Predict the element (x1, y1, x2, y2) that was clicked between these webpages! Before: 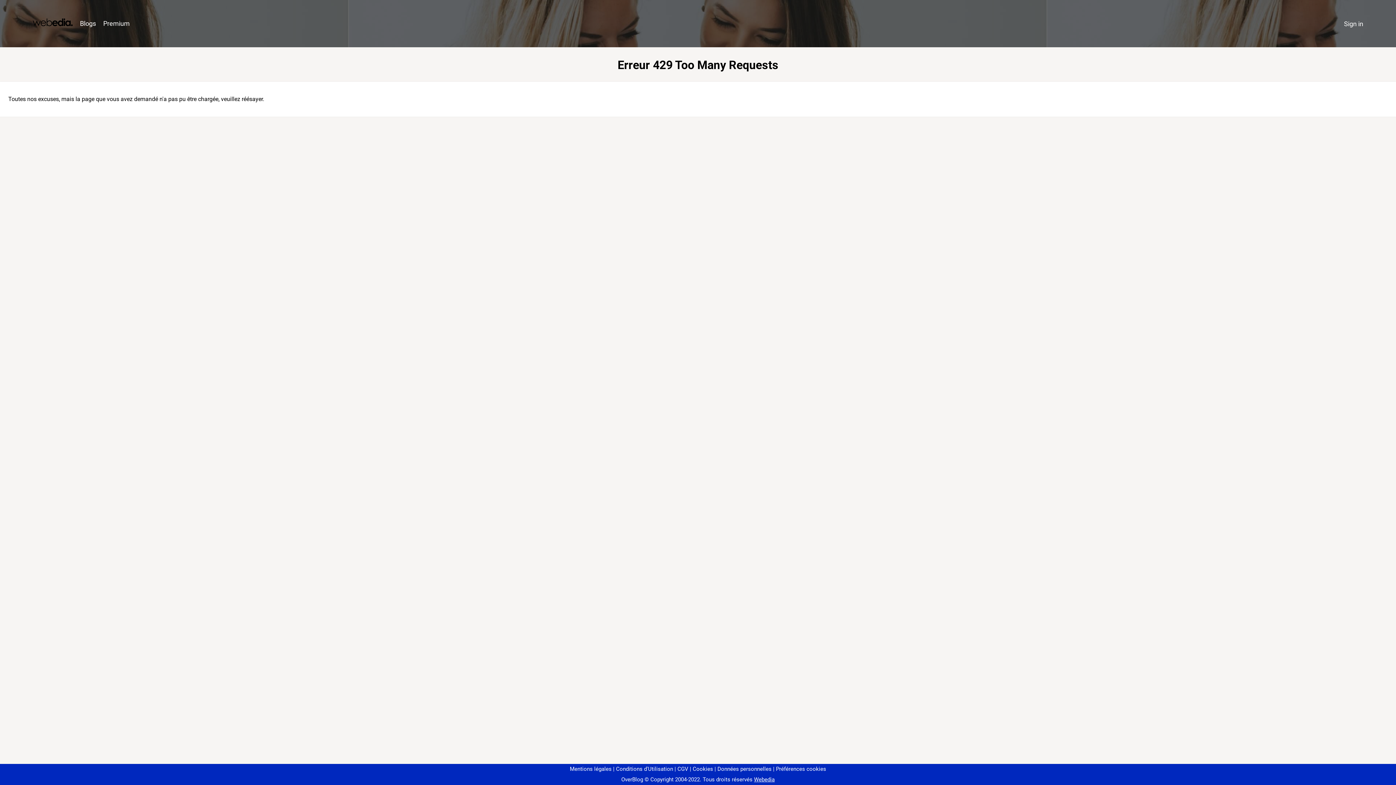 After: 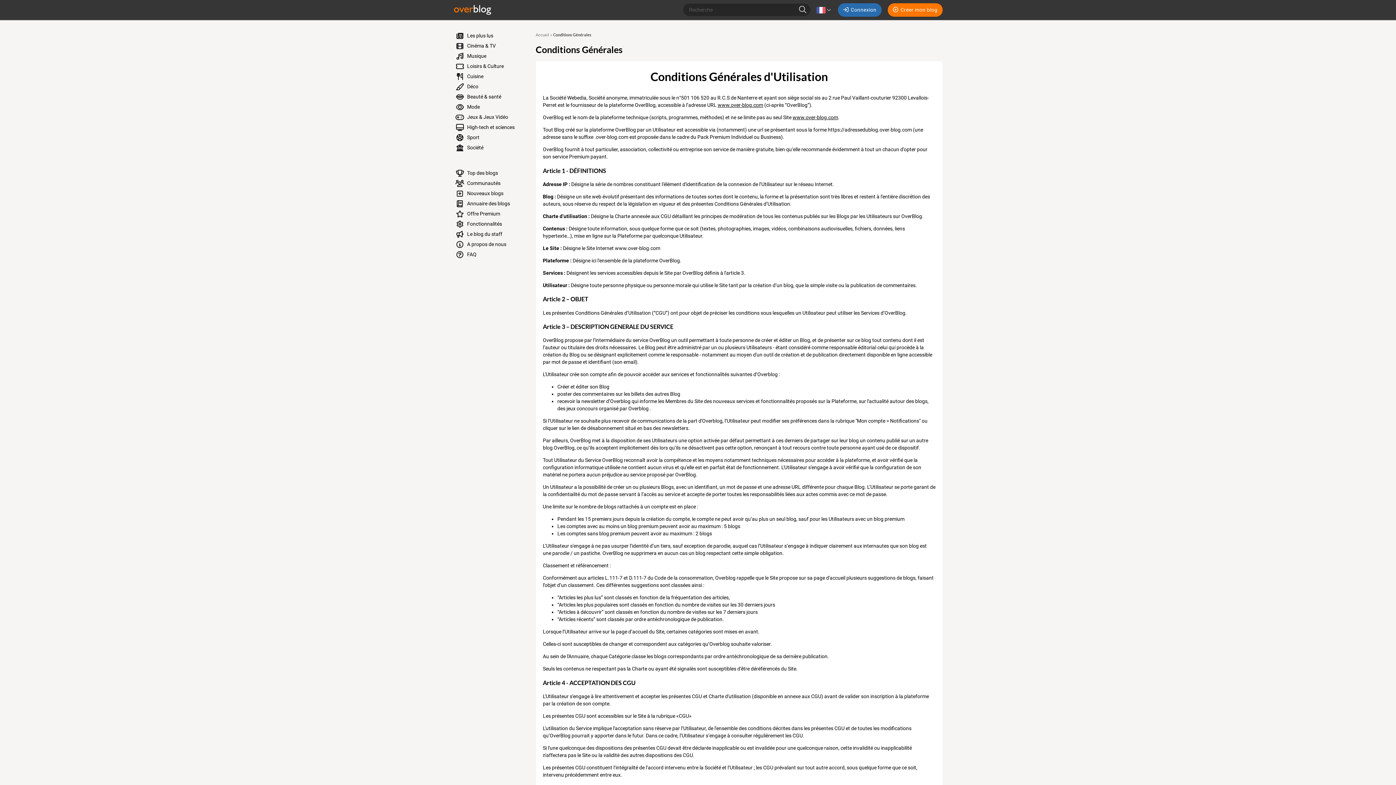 Action: label: Conditions d'Utilisation bbox: (613, 766, 673, 772)